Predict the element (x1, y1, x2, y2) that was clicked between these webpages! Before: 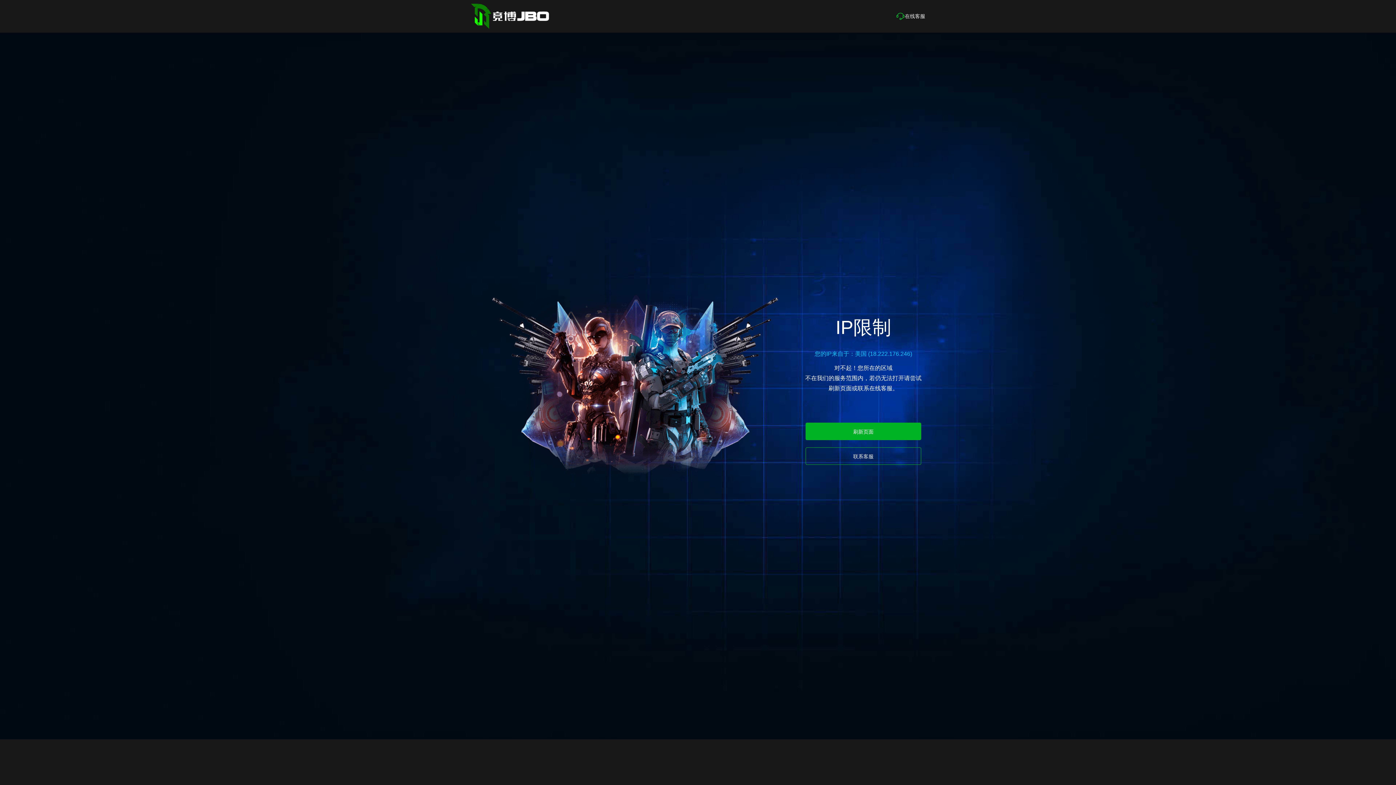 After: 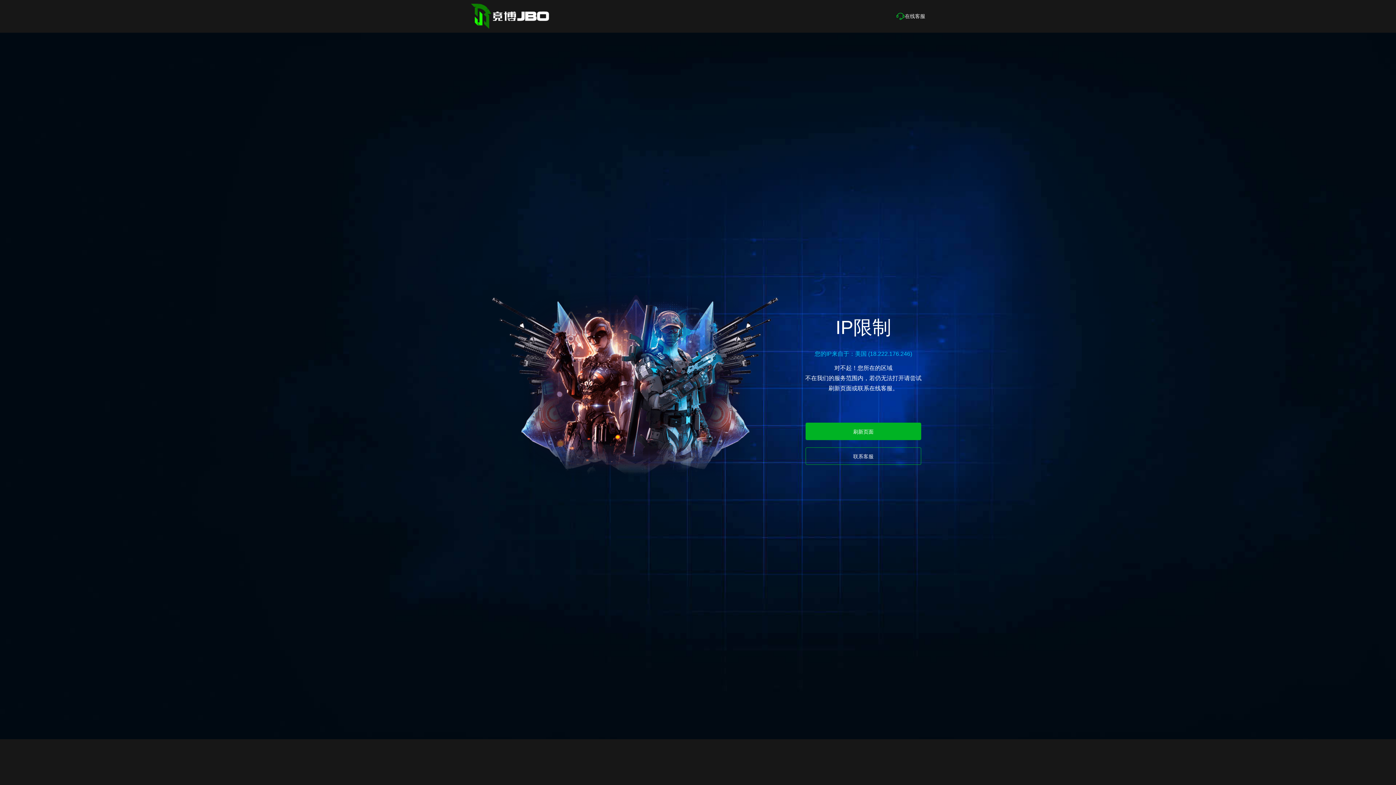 Action: bbox: (805, 422, 921, 440) label: 刷新页面